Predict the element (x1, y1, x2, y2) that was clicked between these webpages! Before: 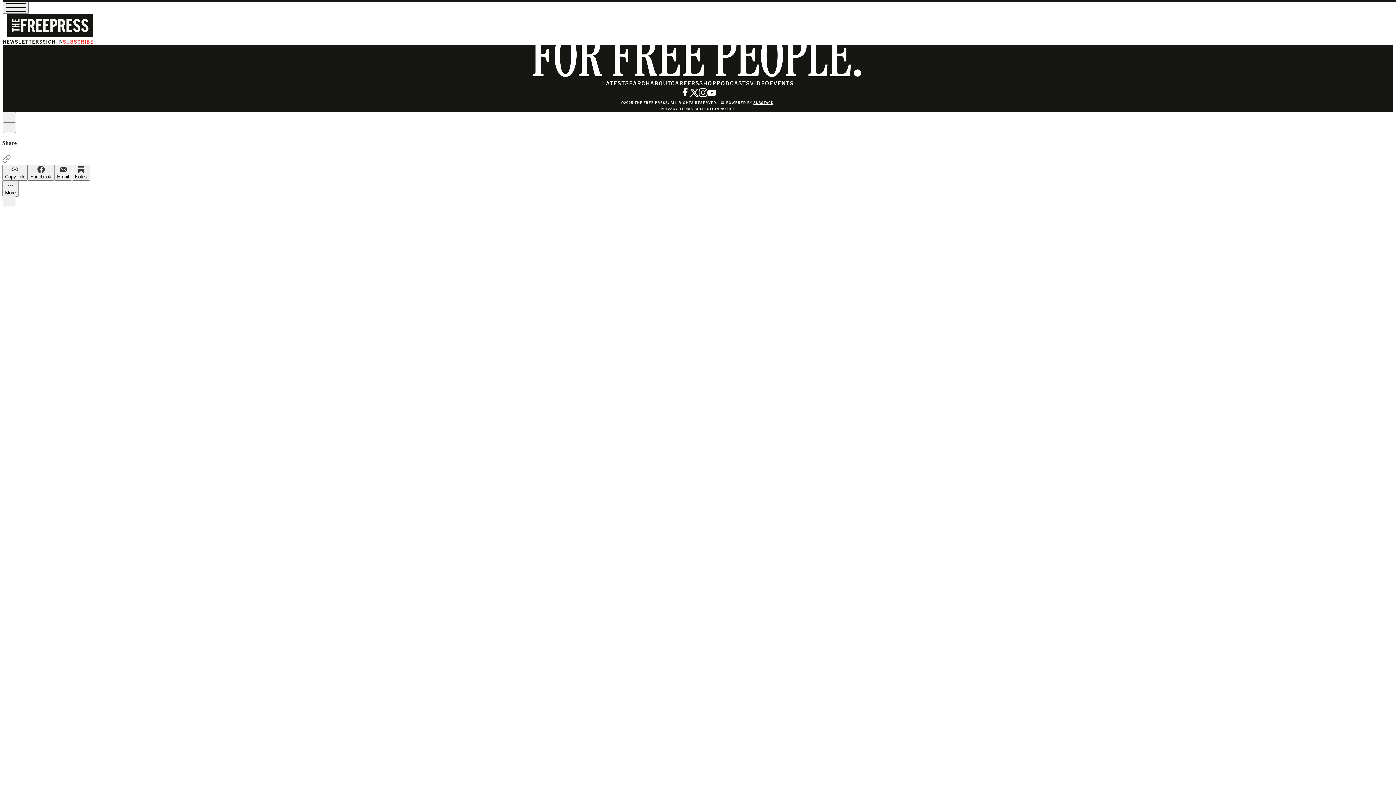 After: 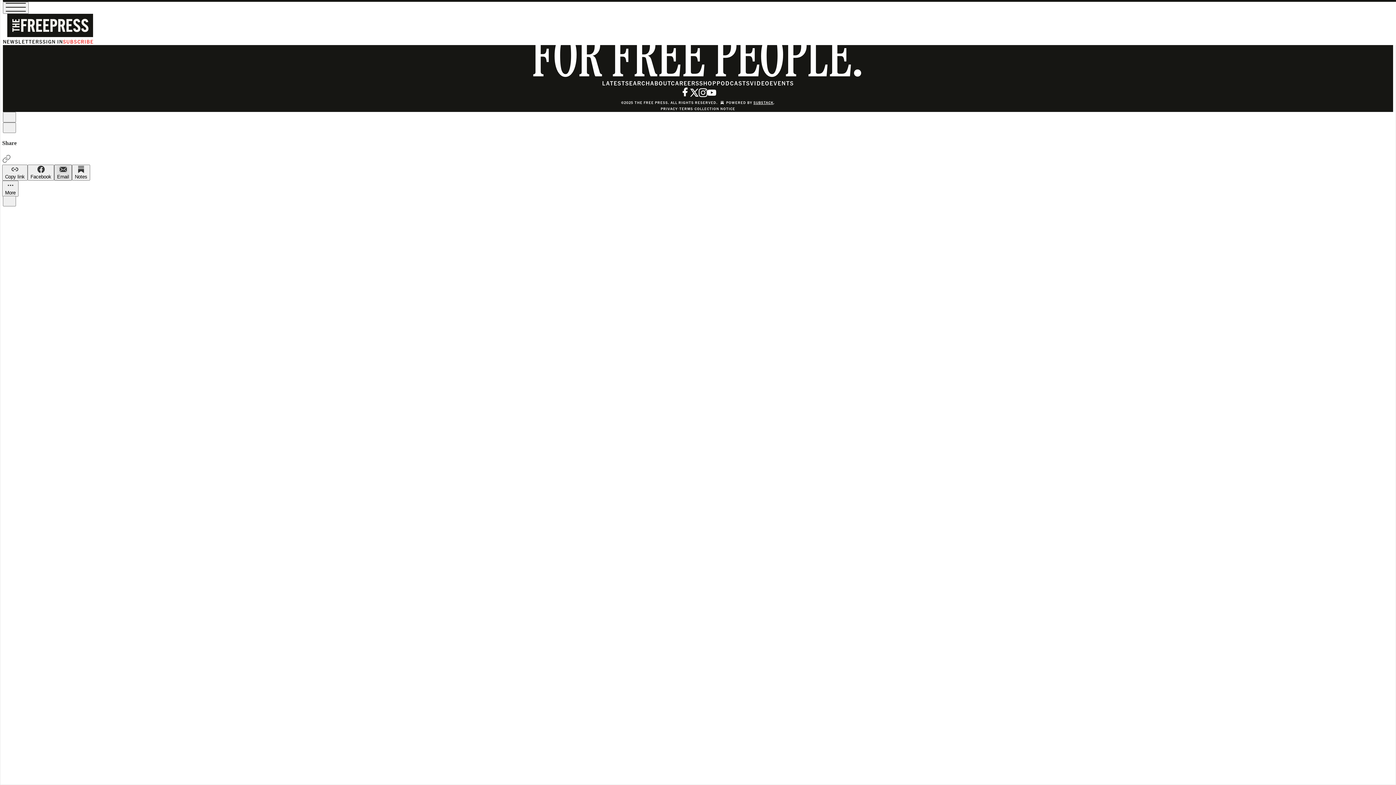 Action: label: Email bbox: (54, 164, 72, 180)